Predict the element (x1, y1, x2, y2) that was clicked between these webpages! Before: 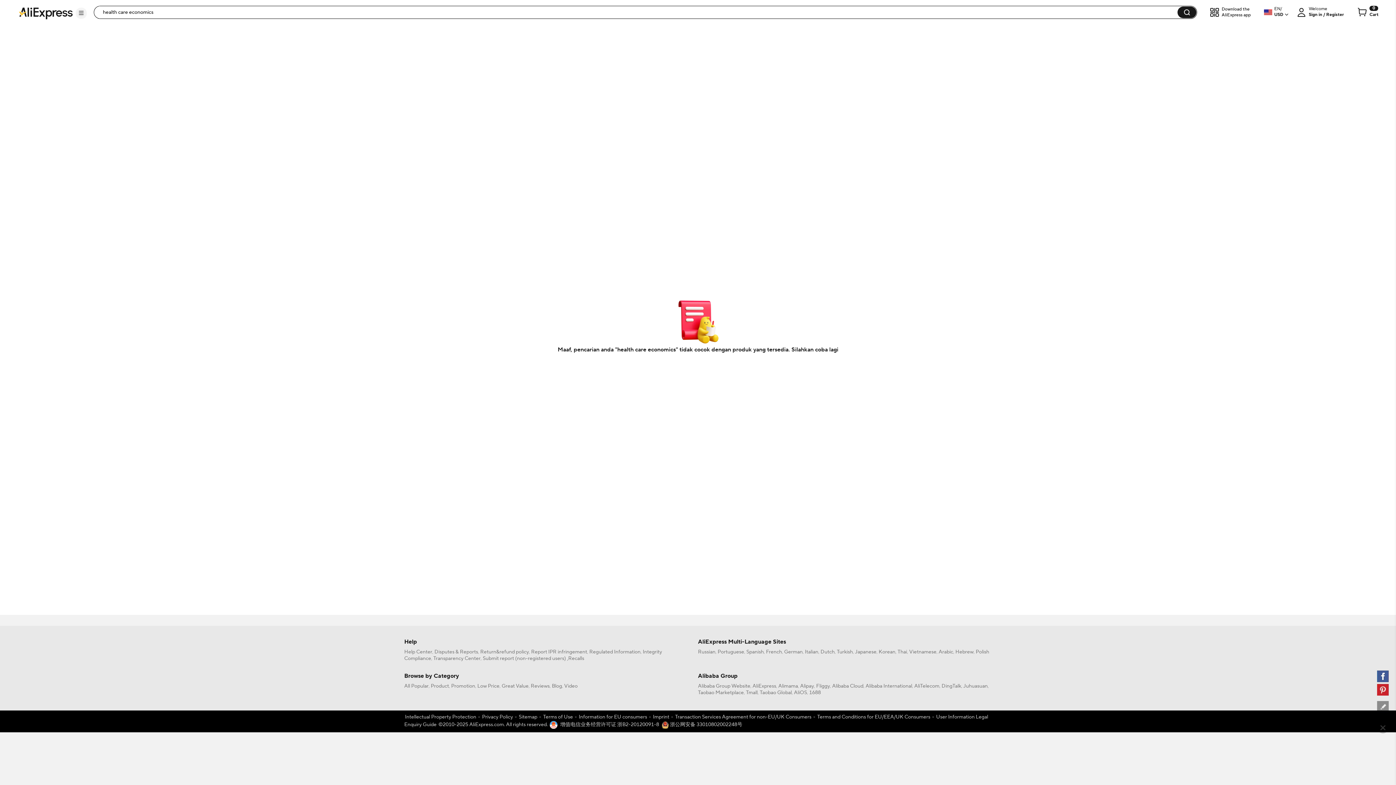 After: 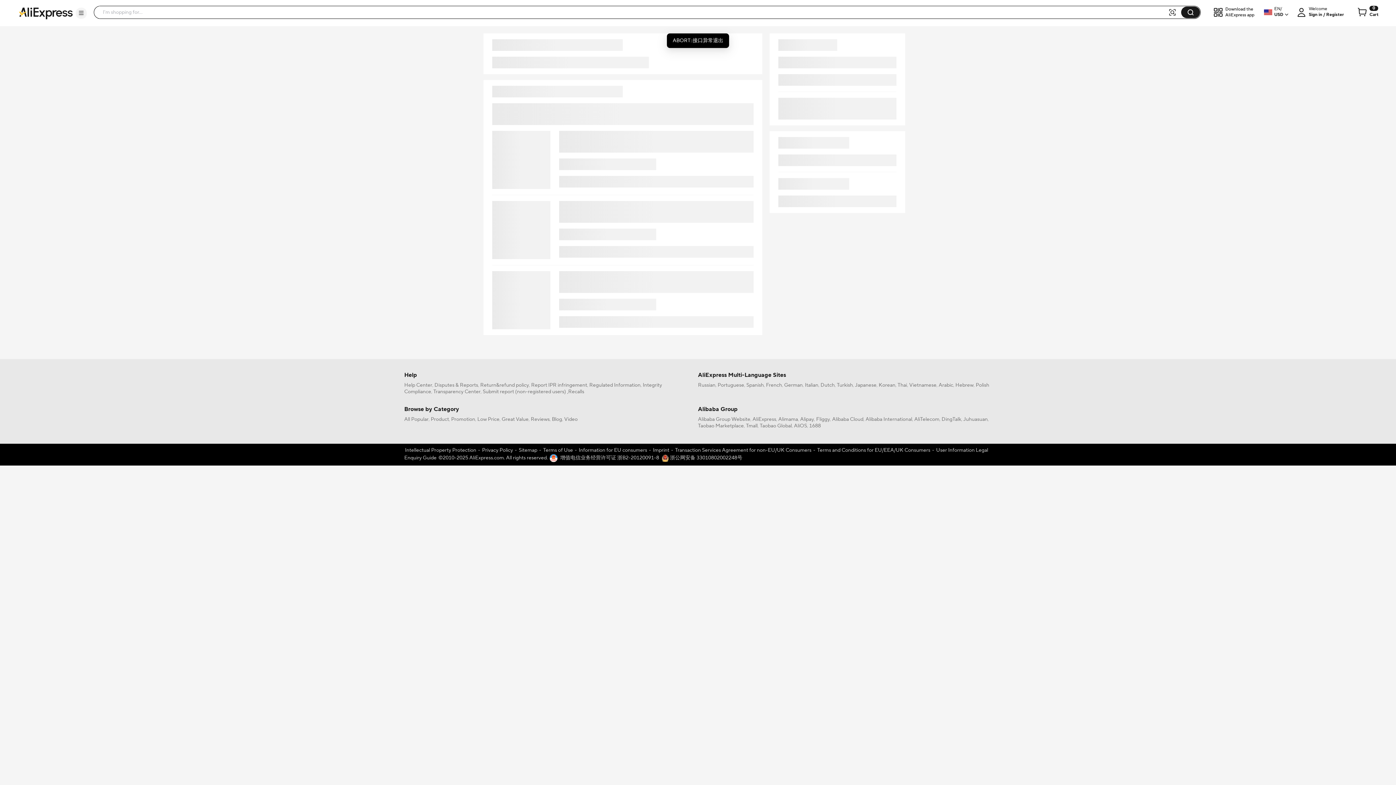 Action: bbox: (1356, 6, 1378, 18) label: 0
Cart